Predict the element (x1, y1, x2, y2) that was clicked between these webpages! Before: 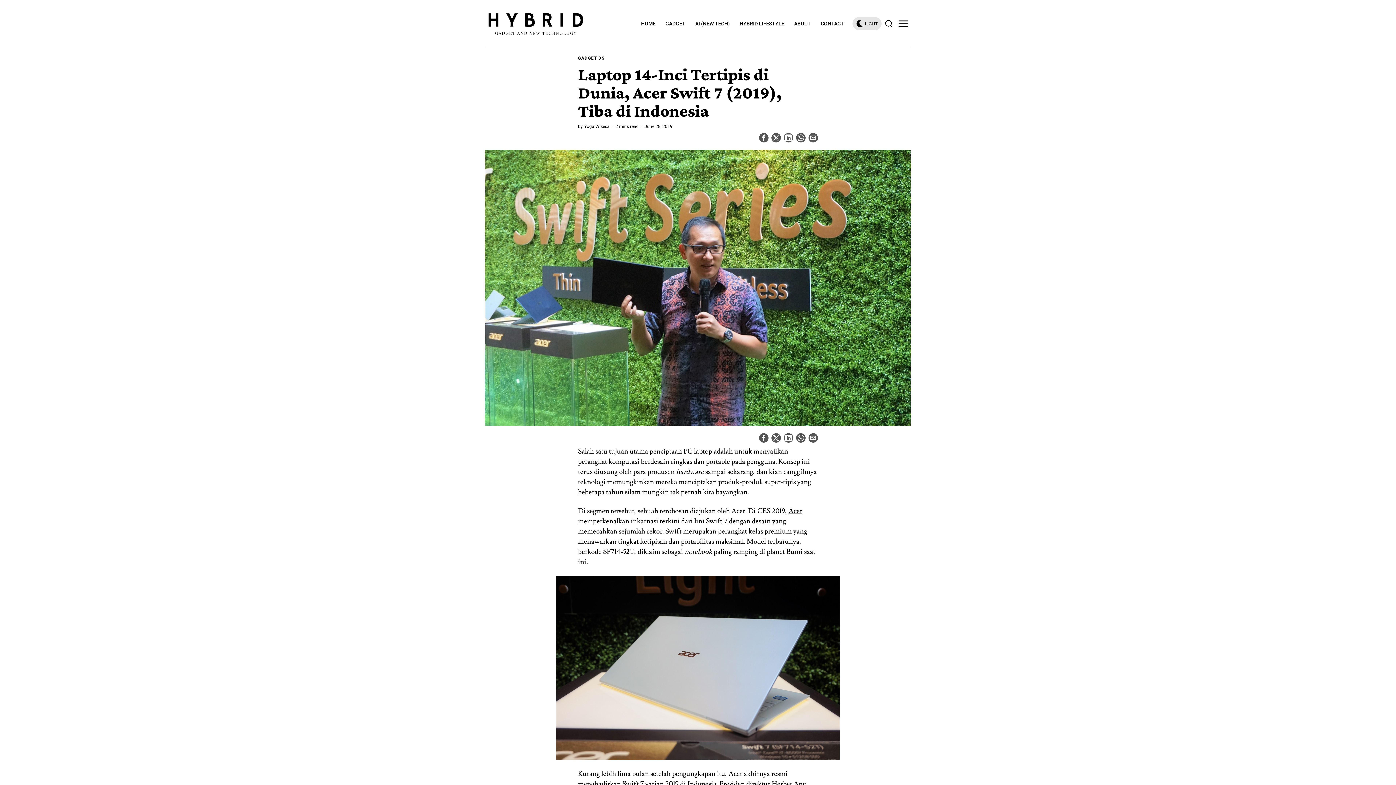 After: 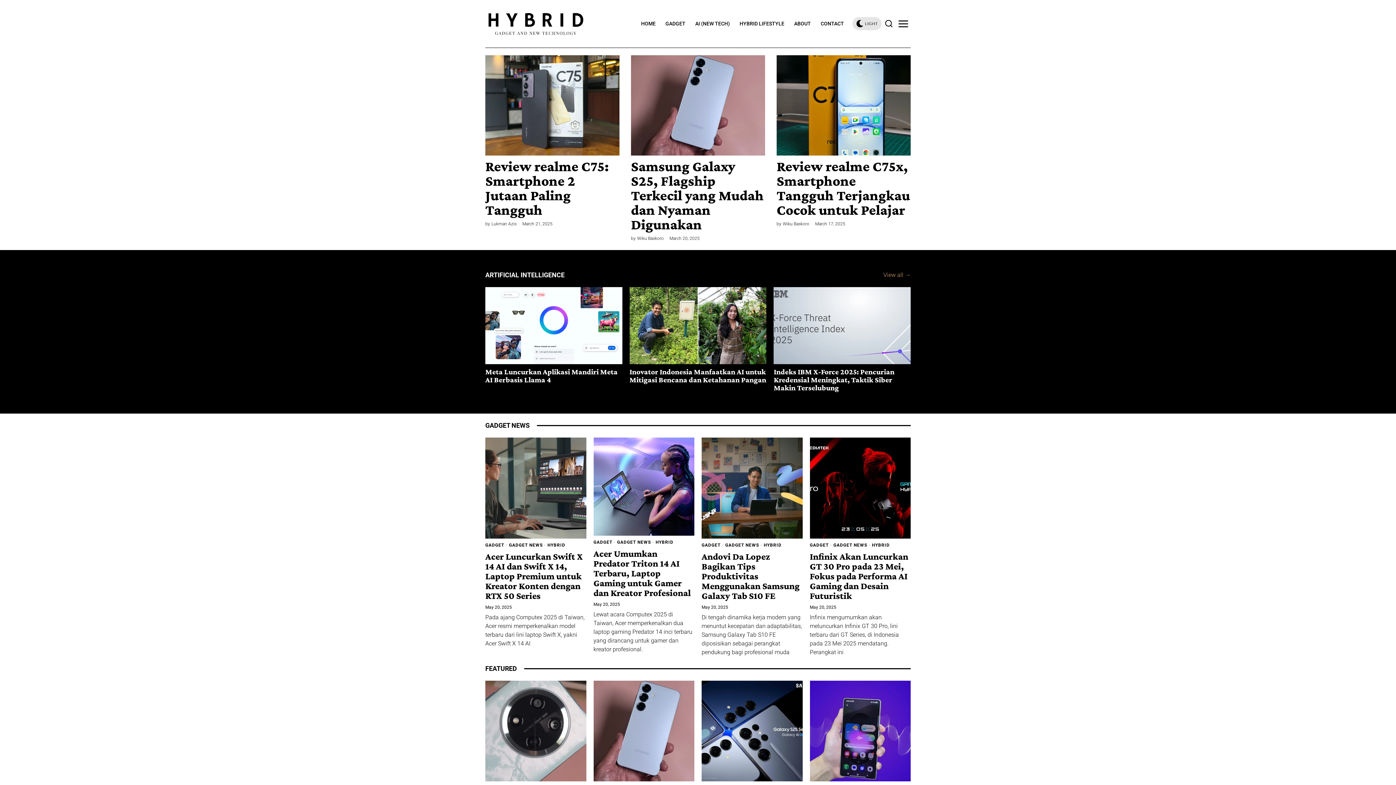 Action: label: HOME bbox: (636, 16, 661, 31)